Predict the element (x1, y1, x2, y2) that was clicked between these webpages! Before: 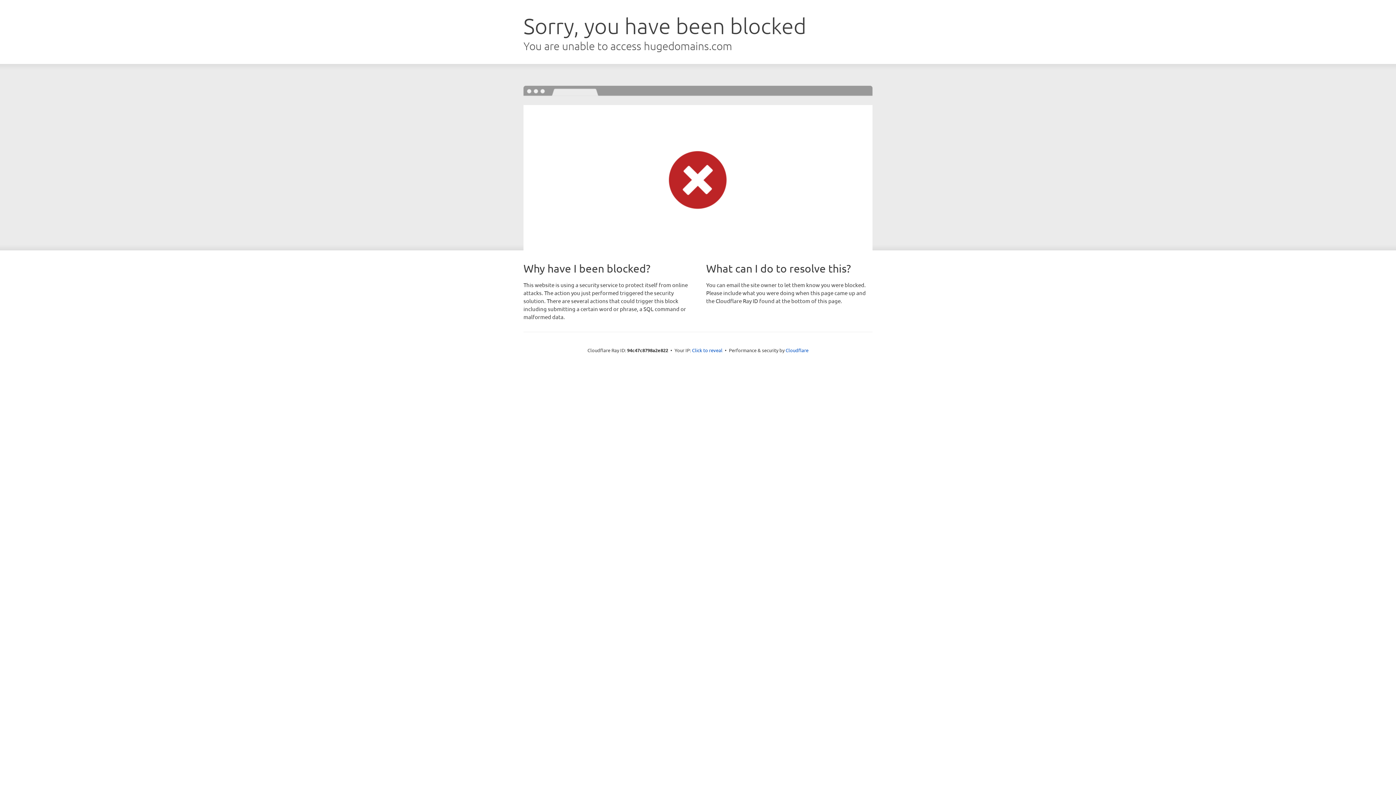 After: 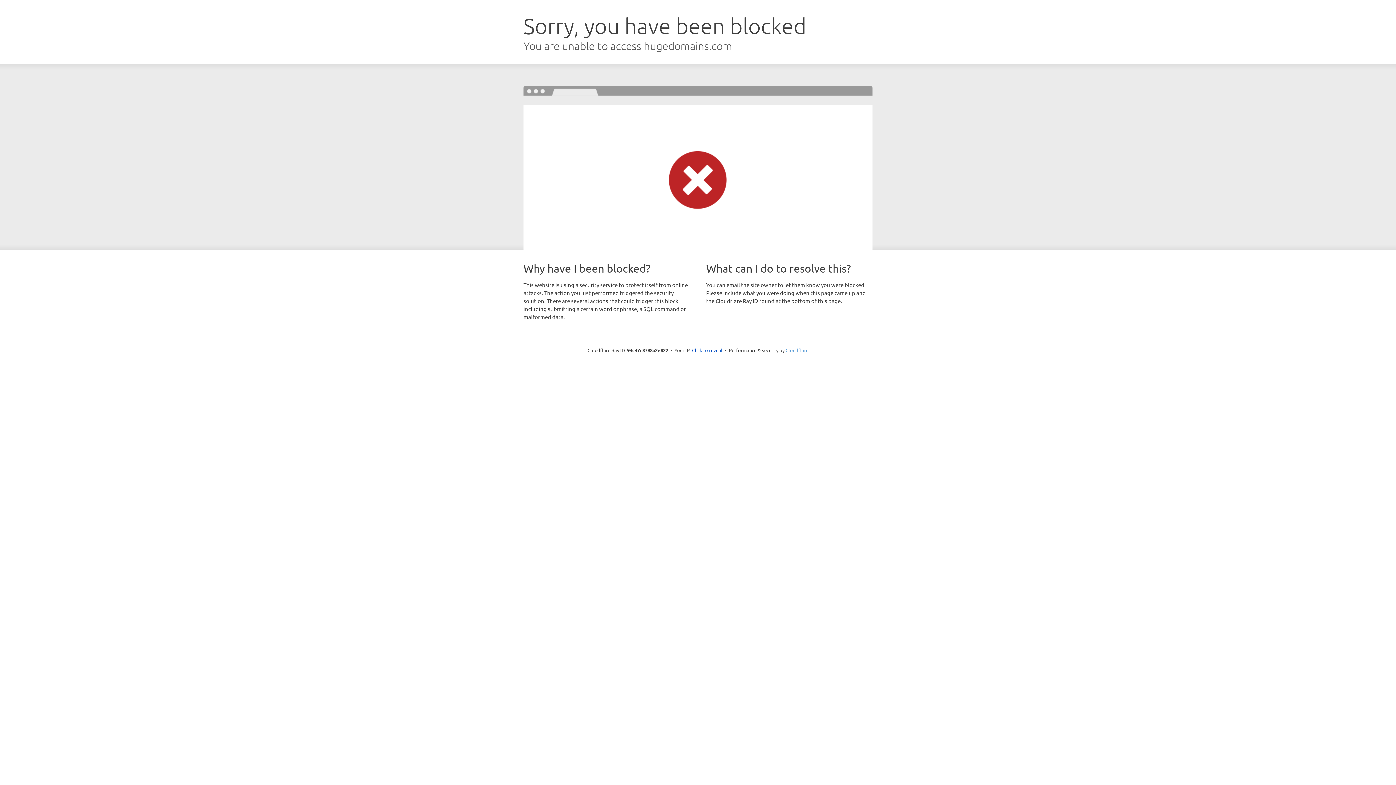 Action: bbox: (785, 347, 808, 353) label: Cloudflare